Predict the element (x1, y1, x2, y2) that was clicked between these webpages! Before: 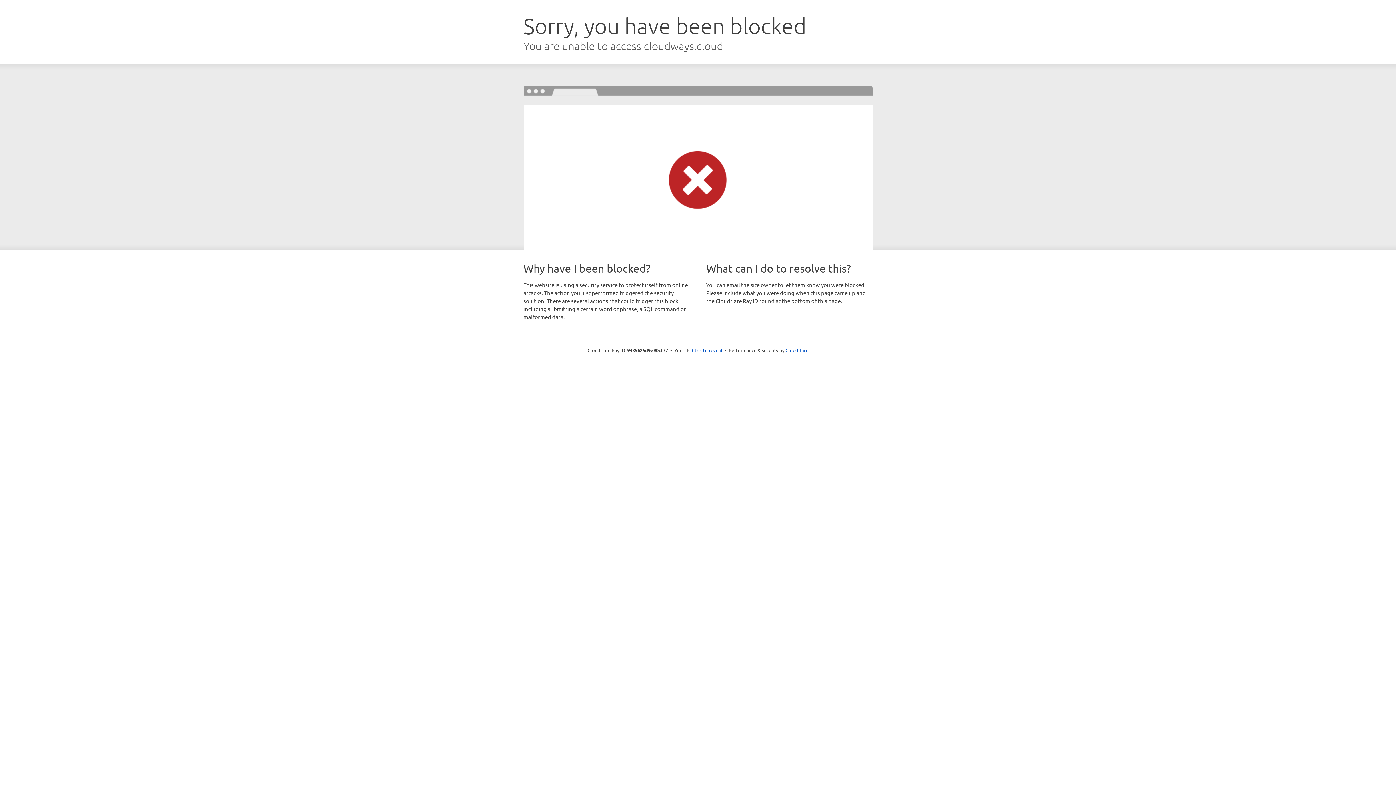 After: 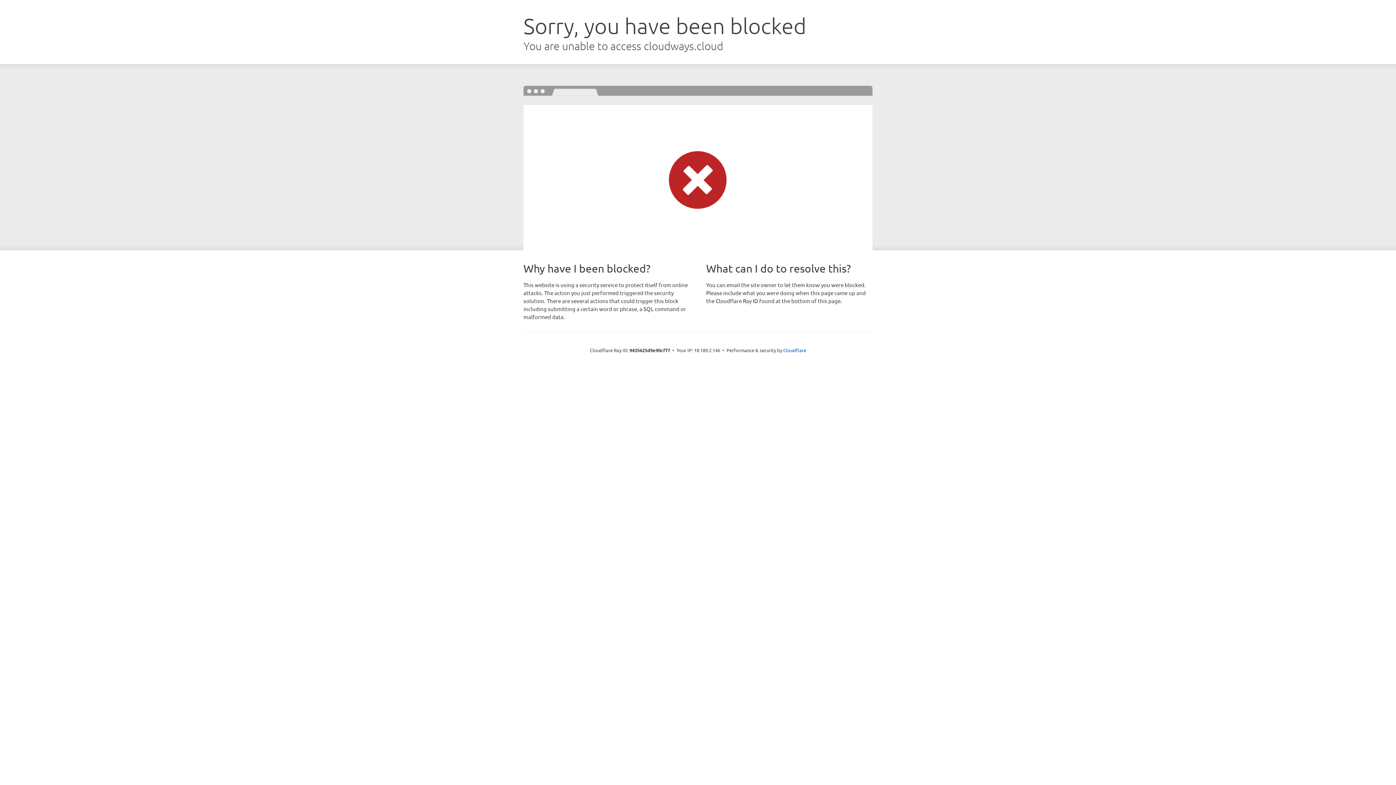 Action: bbox: (692, 346, 722, 353) label: Click to reveal